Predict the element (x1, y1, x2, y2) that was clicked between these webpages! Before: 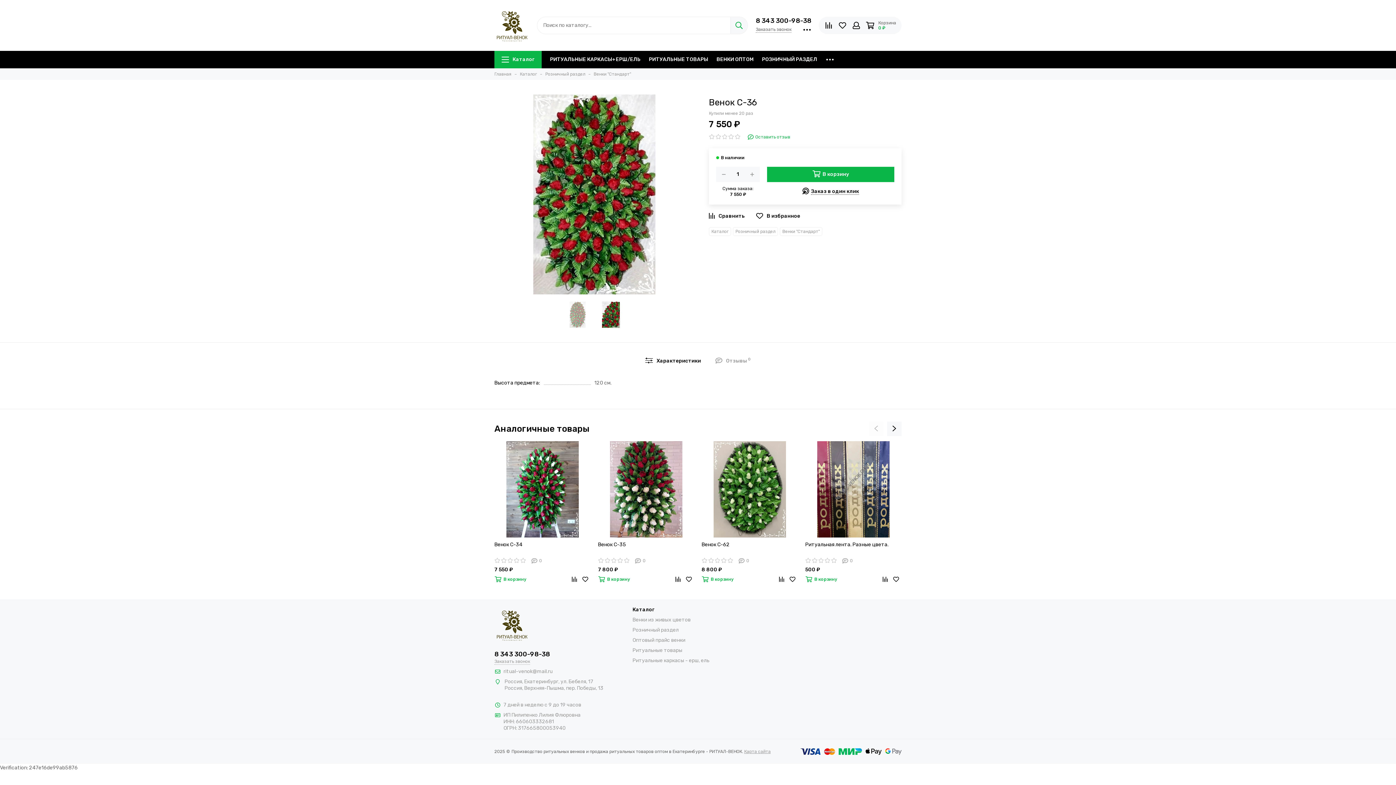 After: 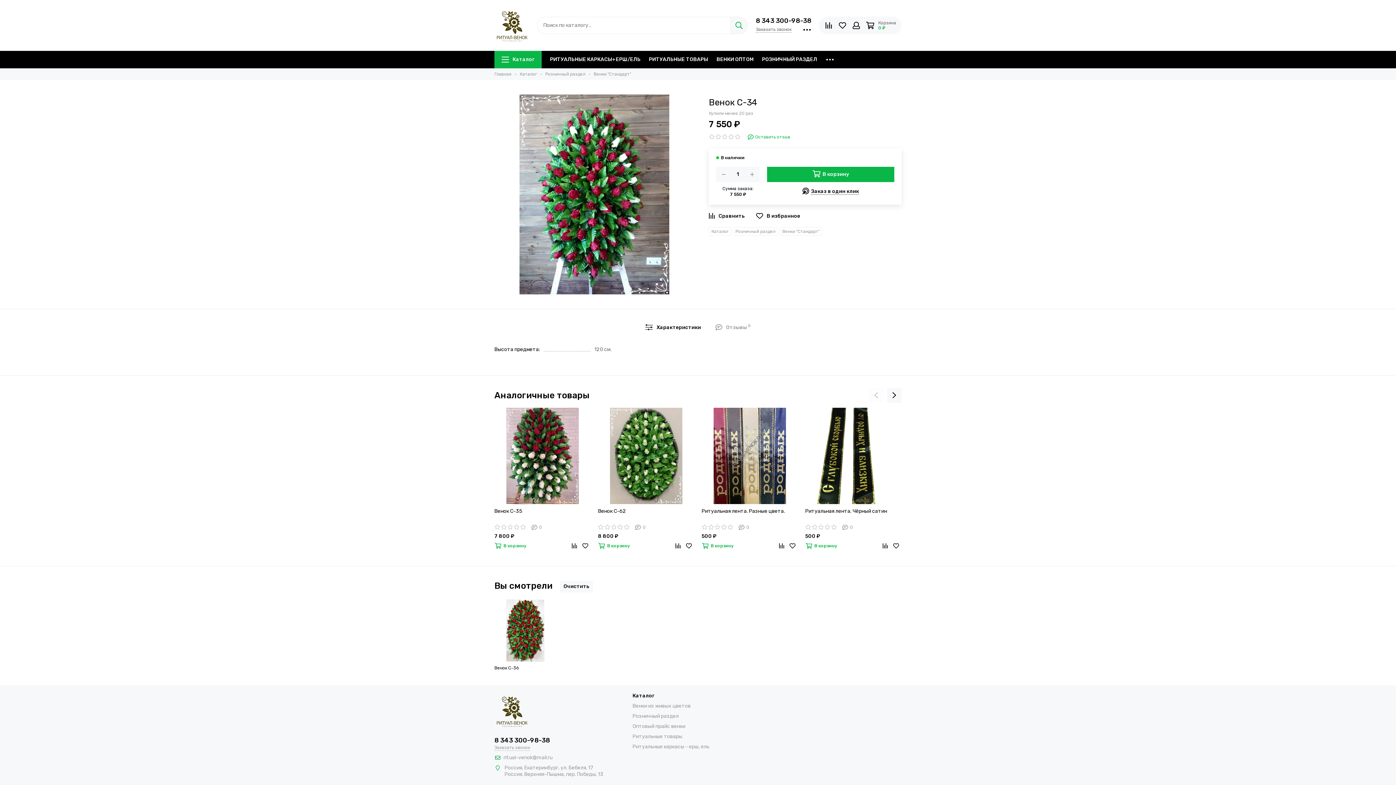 Action: label: Венок С-34 bbox: (494, 541, 590, 556)